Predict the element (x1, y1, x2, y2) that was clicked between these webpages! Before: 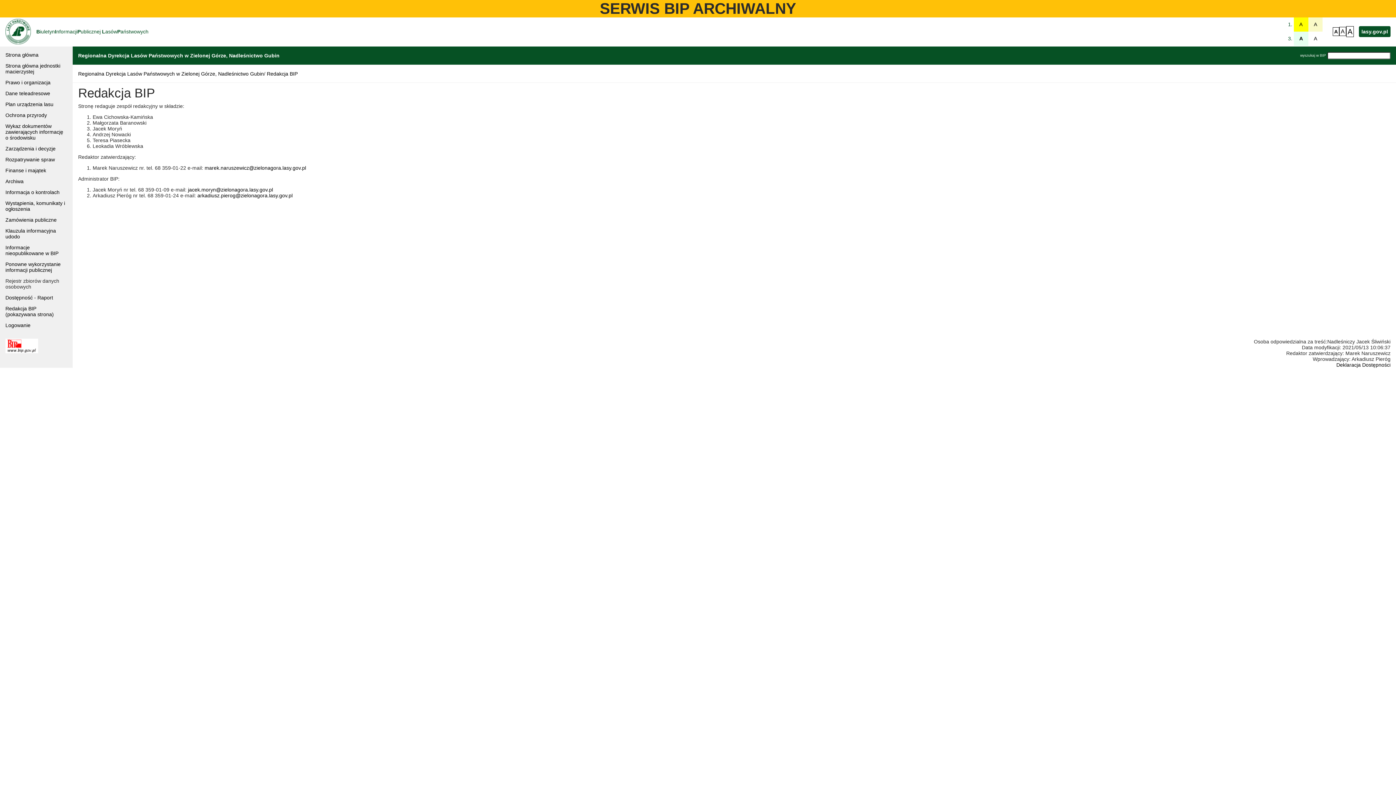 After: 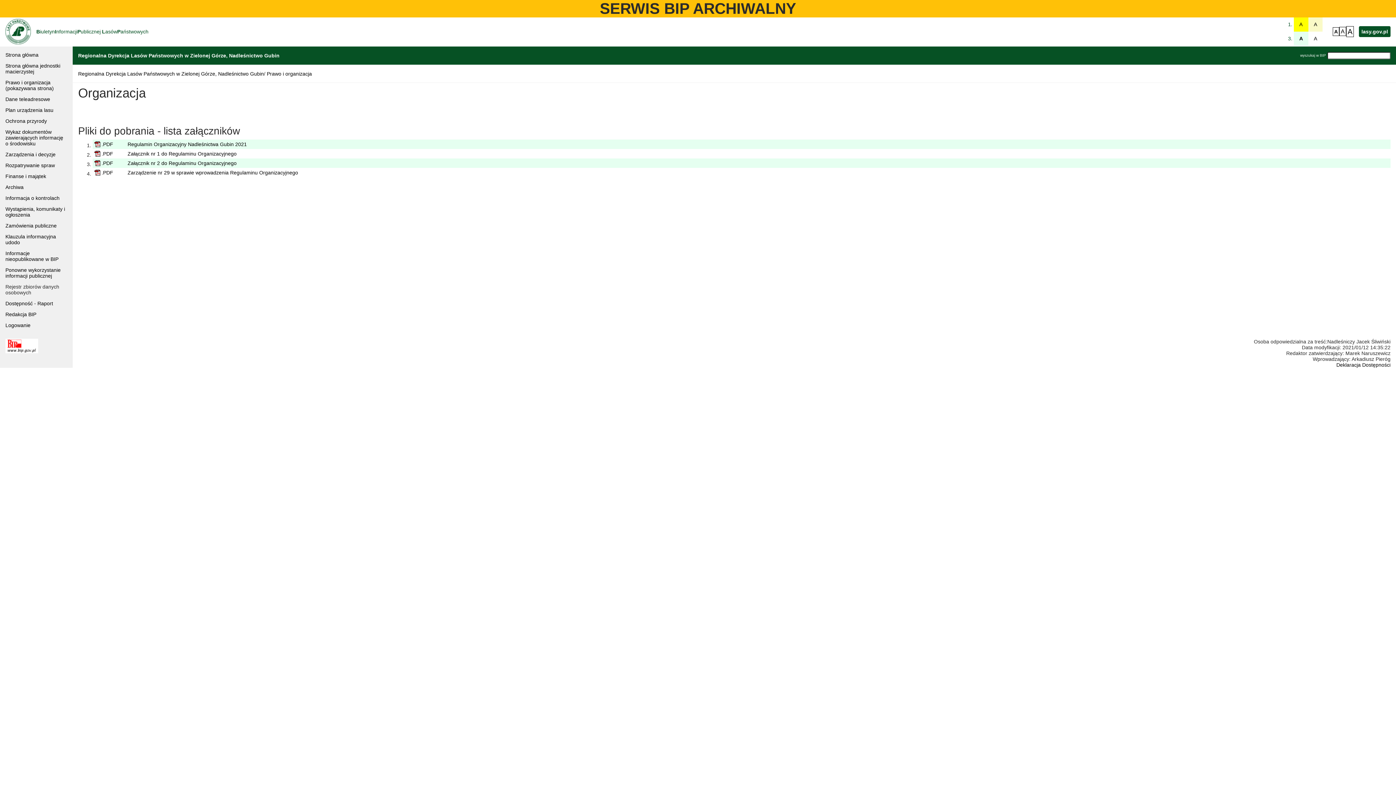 Action: label: Prawo i organizacja bbox: (5, 79, 50, 85)